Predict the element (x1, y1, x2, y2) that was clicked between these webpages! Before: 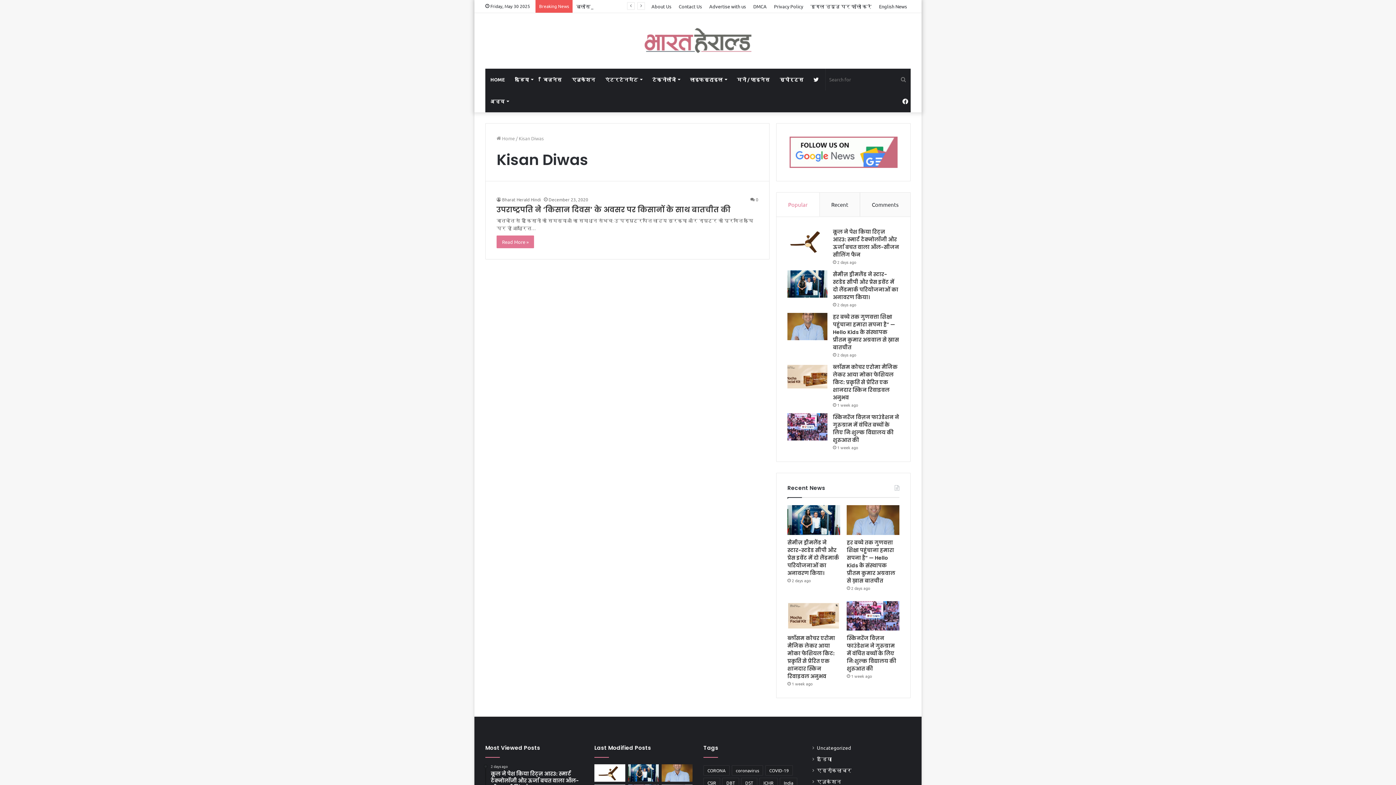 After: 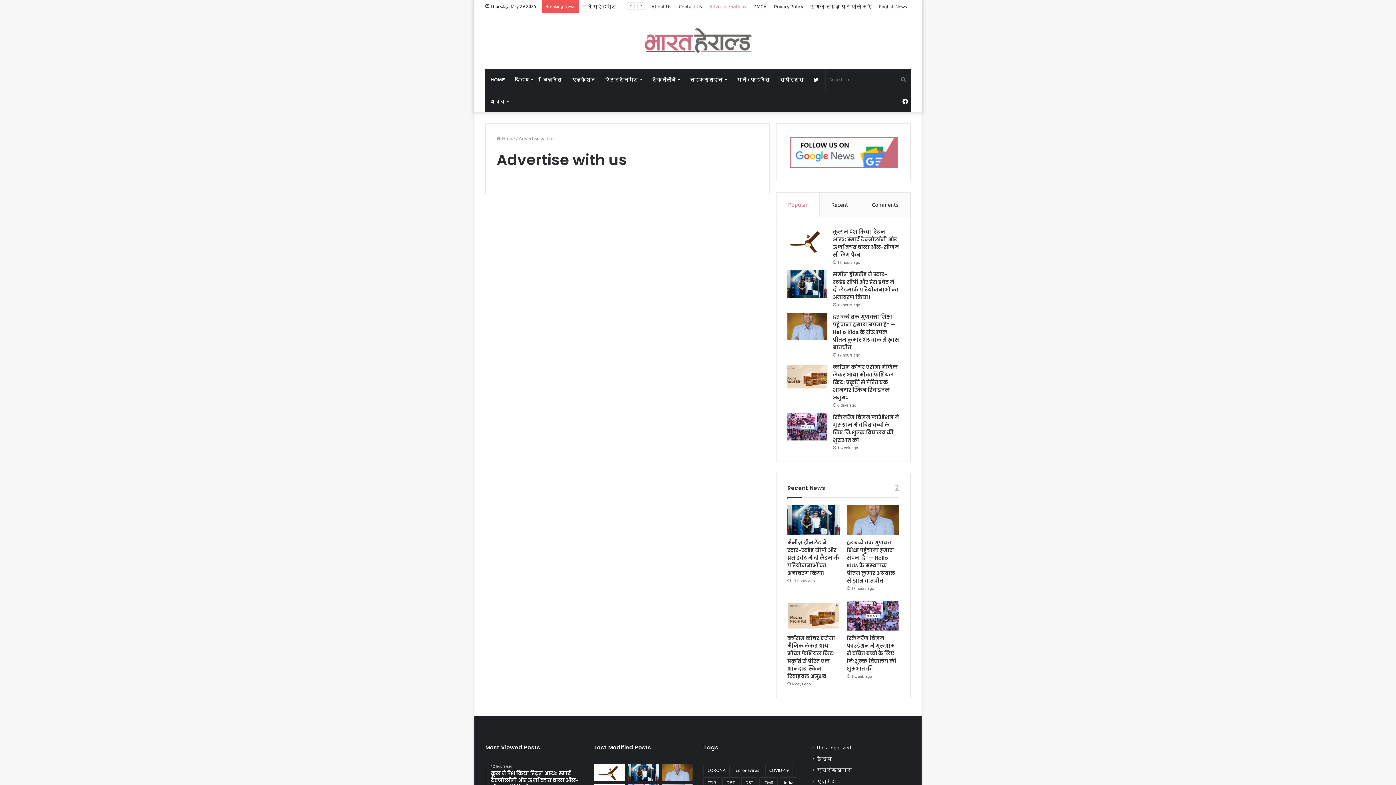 Action: label: Advertise with us bbox: (705, 0, 749, 12)